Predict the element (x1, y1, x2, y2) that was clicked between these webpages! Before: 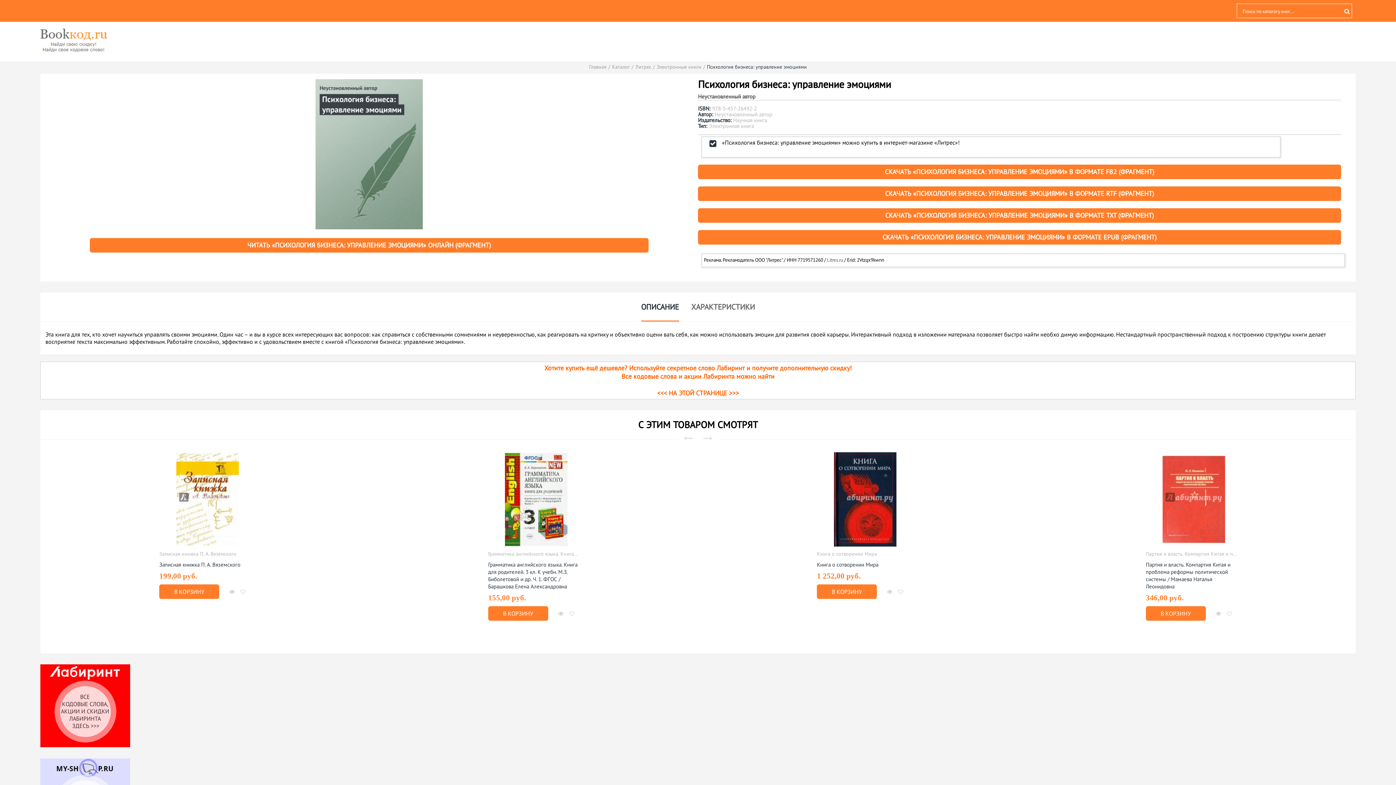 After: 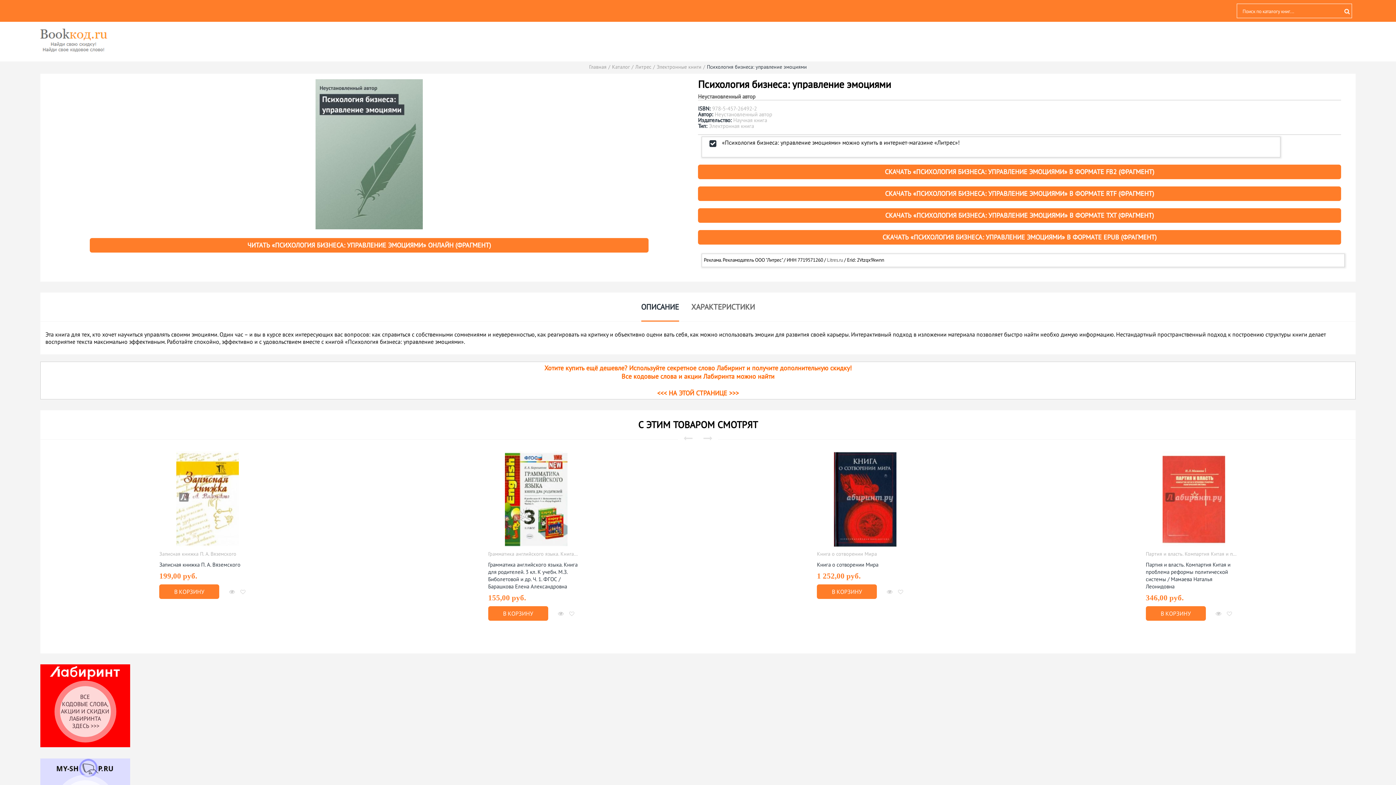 Action: bbox: (698, 186, 1341, 201) label: CКАЧАТЬ «ПСИХОЛОГИЯ БИЗНЕСА: УПРАВЛЕНИЕ ЭМОЦИЯМИ» В ФОРМАТЕ RTF (ФРАГМЕНТ)